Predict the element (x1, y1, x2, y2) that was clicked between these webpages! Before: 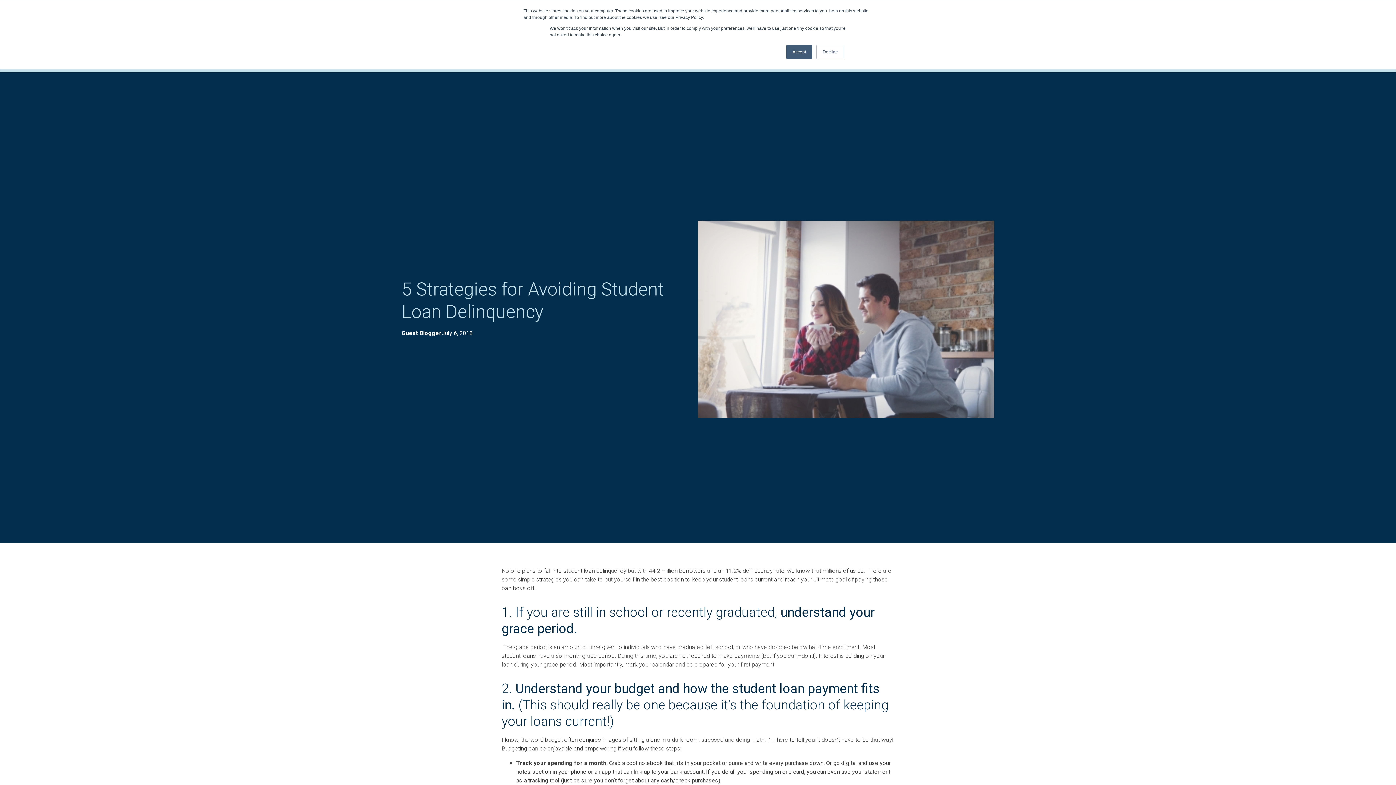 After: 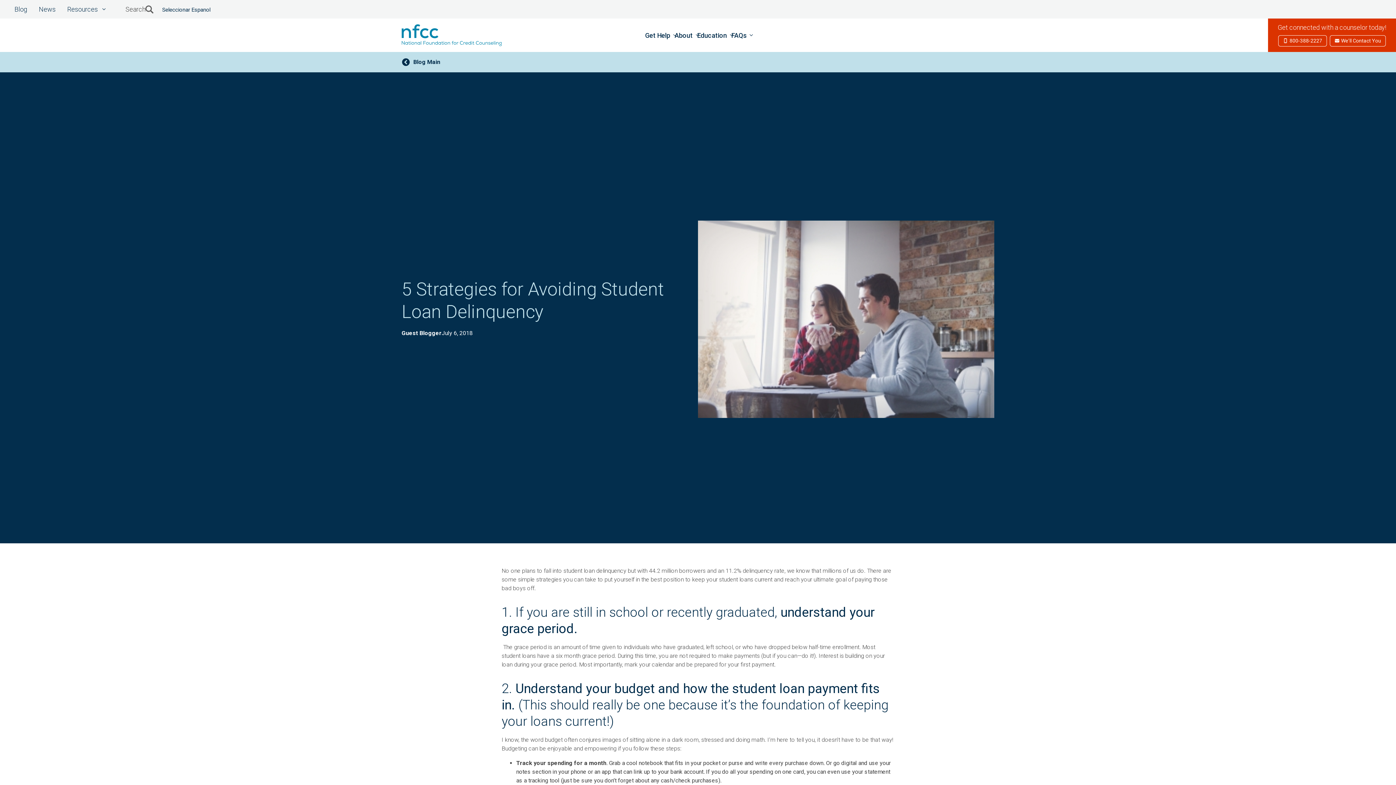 Action: bbox: (816, 44, 844, 59) label: Decline